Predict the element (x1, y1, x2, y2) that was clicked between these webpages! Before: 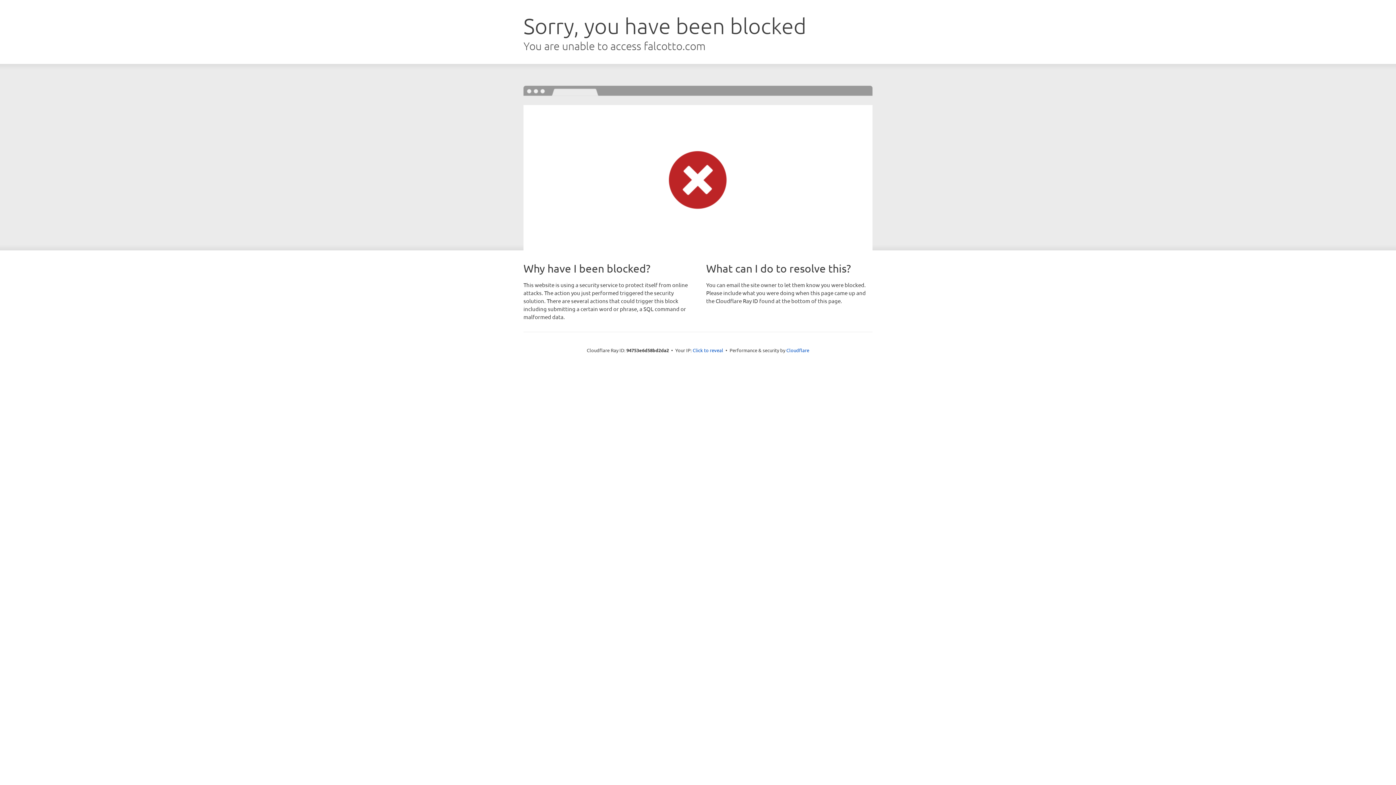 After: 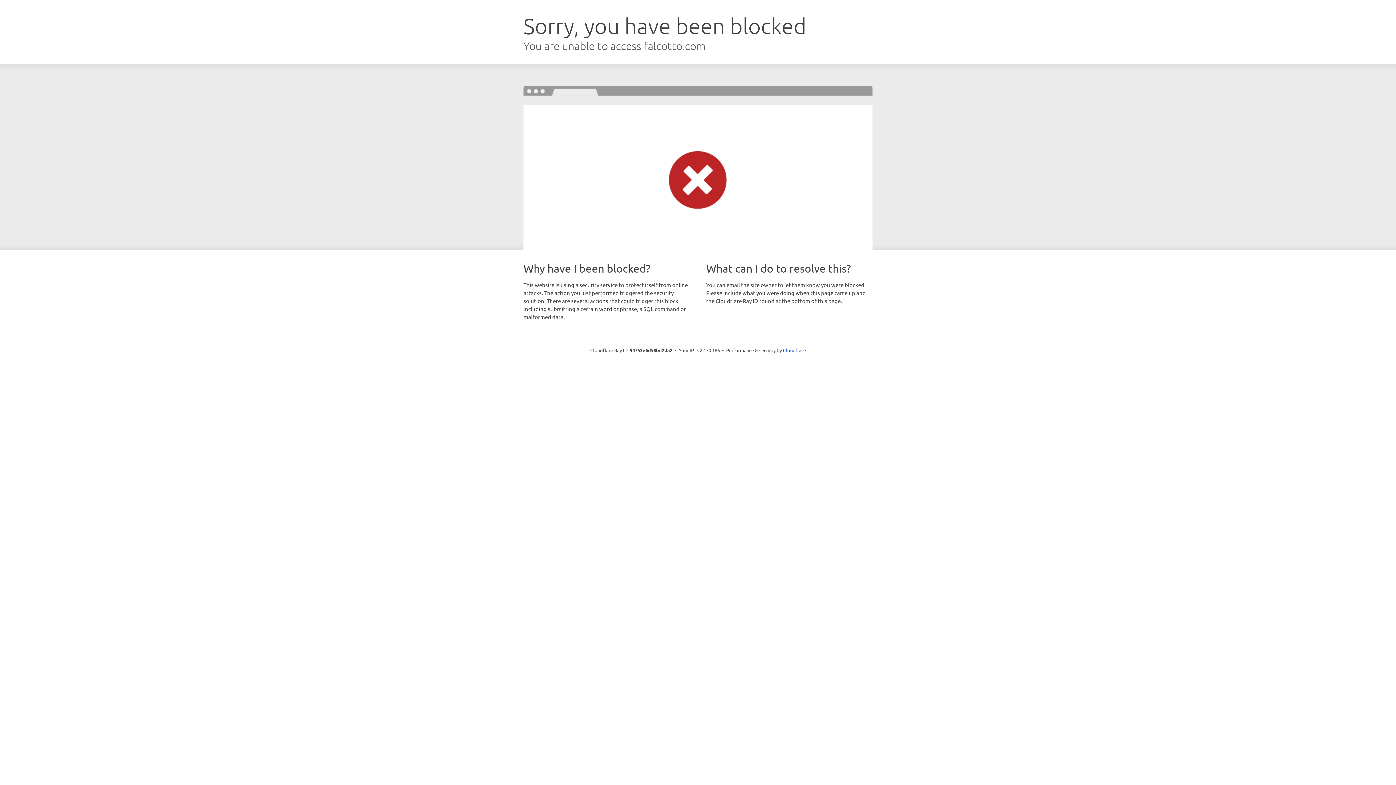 Action: label: Click to reveal bbox: (692, 346, 723, 353)